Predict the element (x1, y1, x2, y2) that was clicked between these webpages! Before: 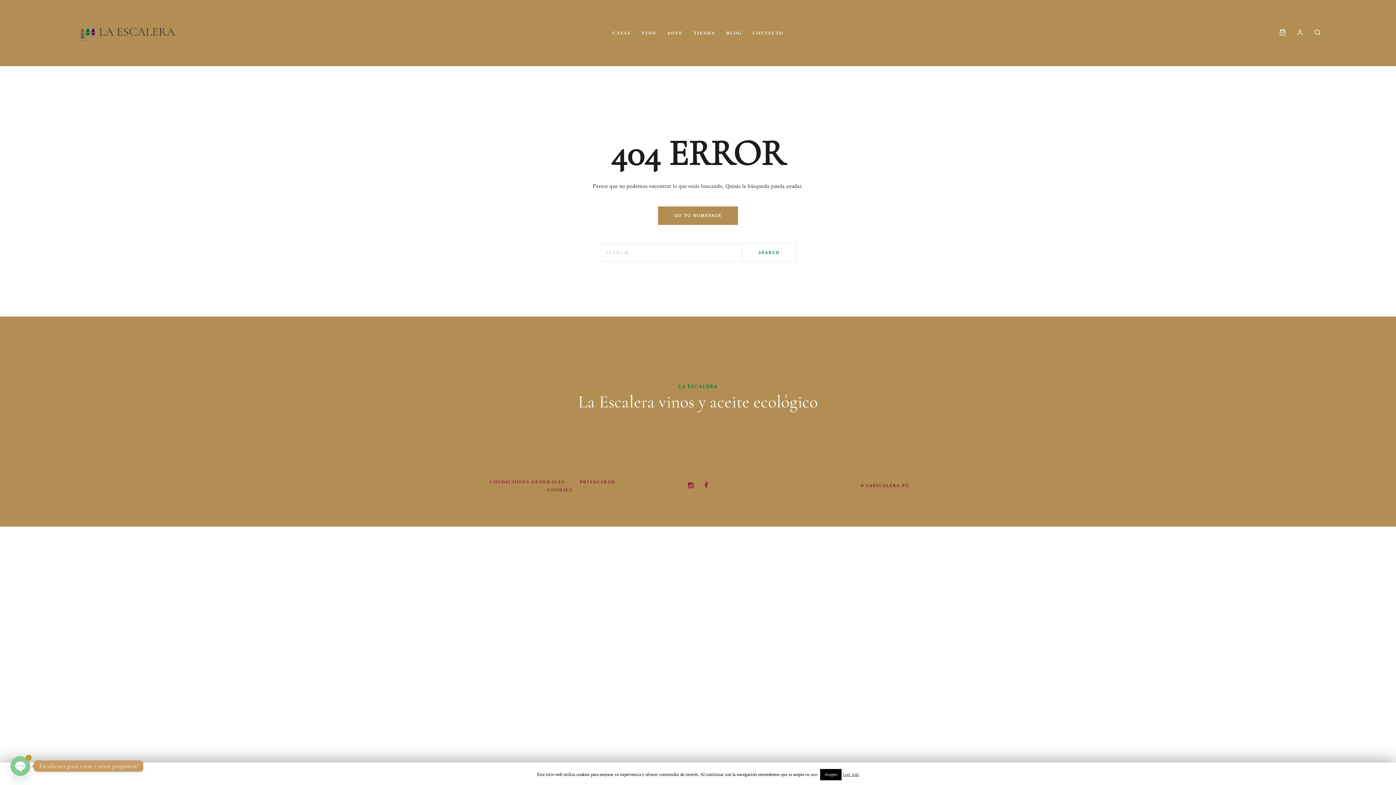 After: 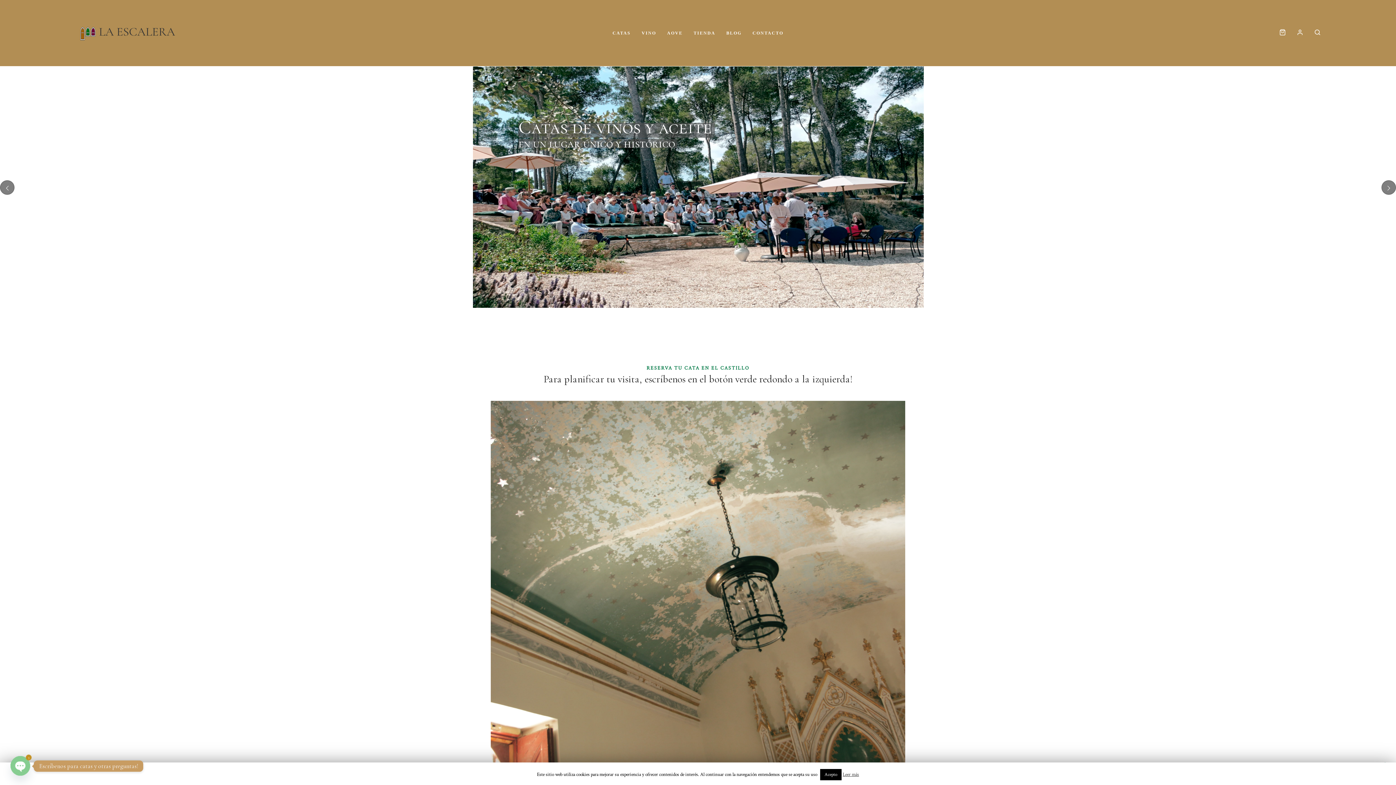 Action: bbox: (75, 22, 184, 43)